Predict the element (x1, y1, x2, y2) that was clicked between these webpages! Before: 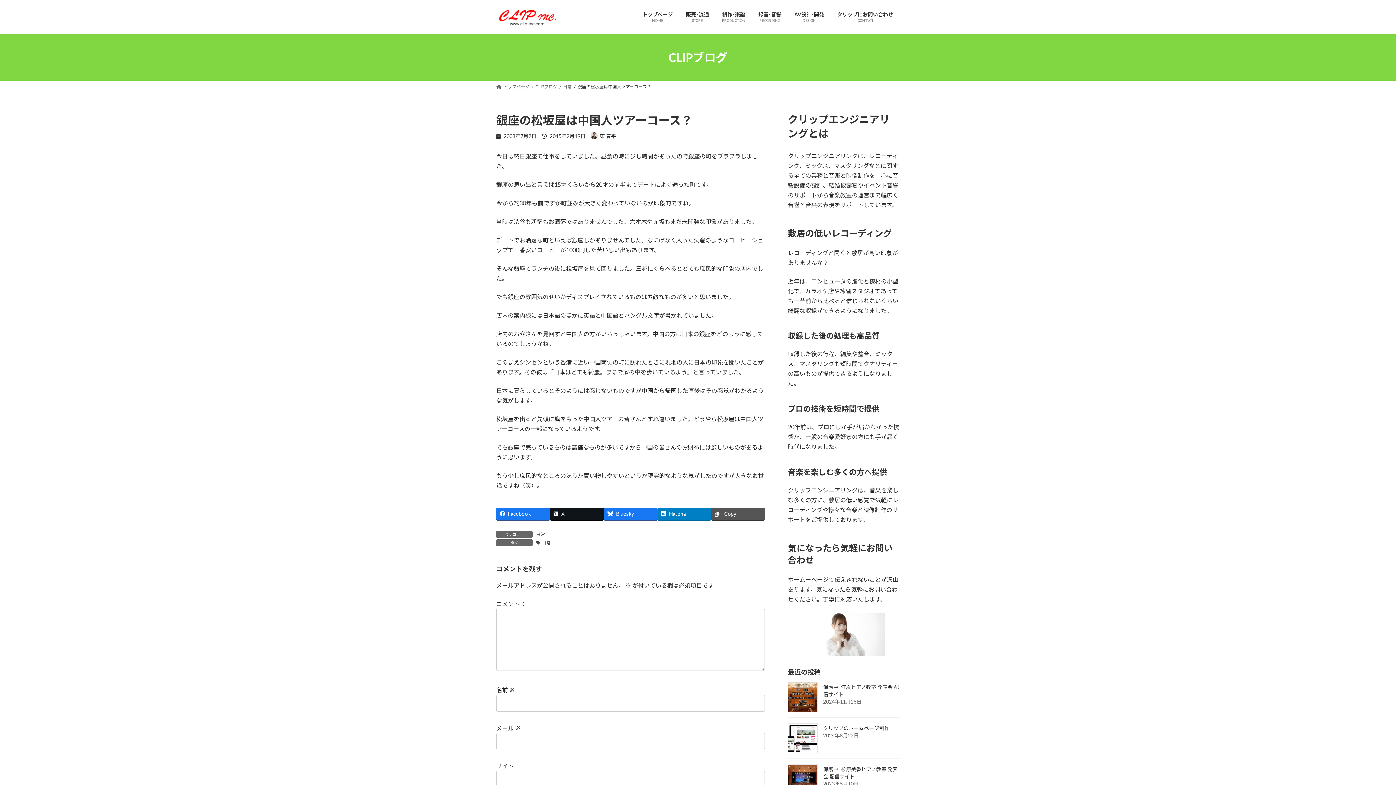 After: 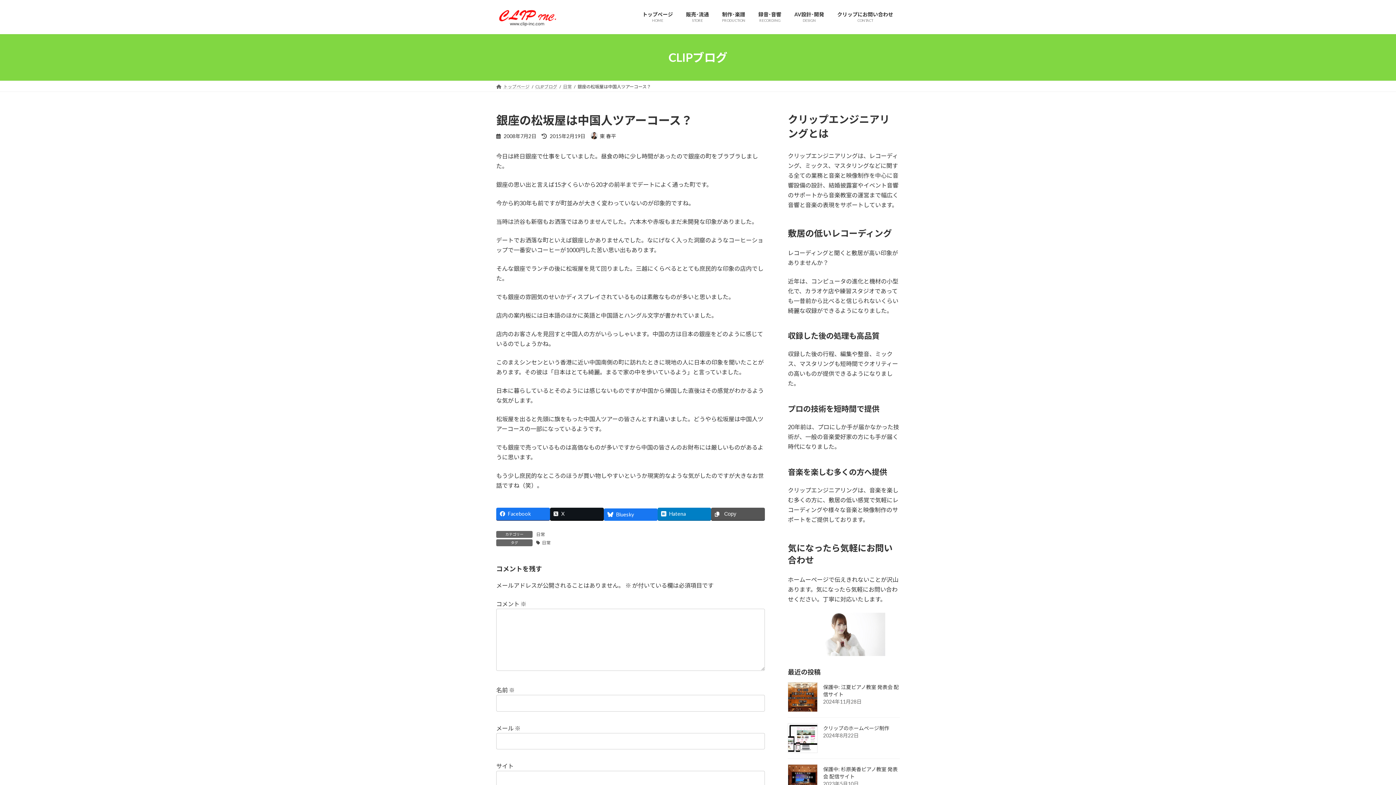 Action: bbox: (603, 508, 657, 520) label: Bluesky